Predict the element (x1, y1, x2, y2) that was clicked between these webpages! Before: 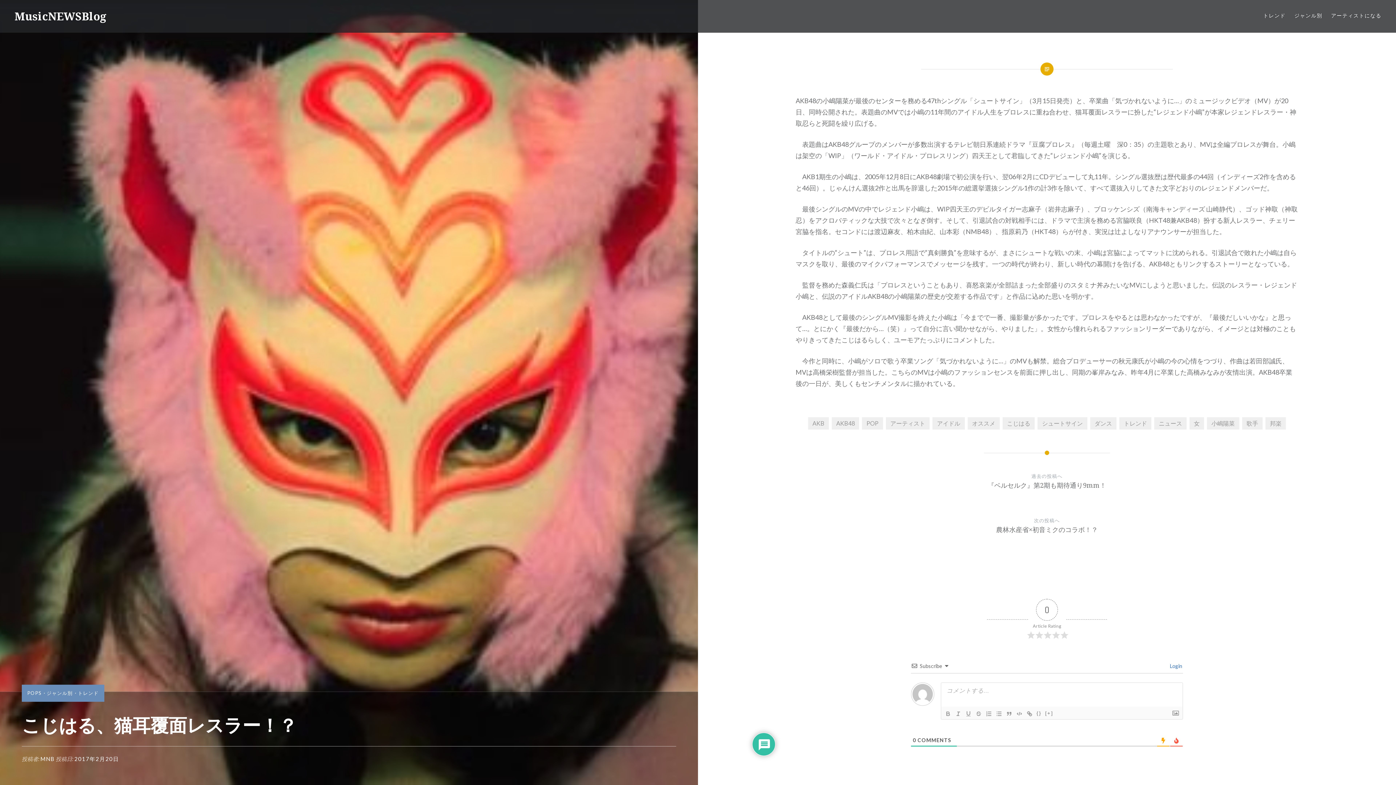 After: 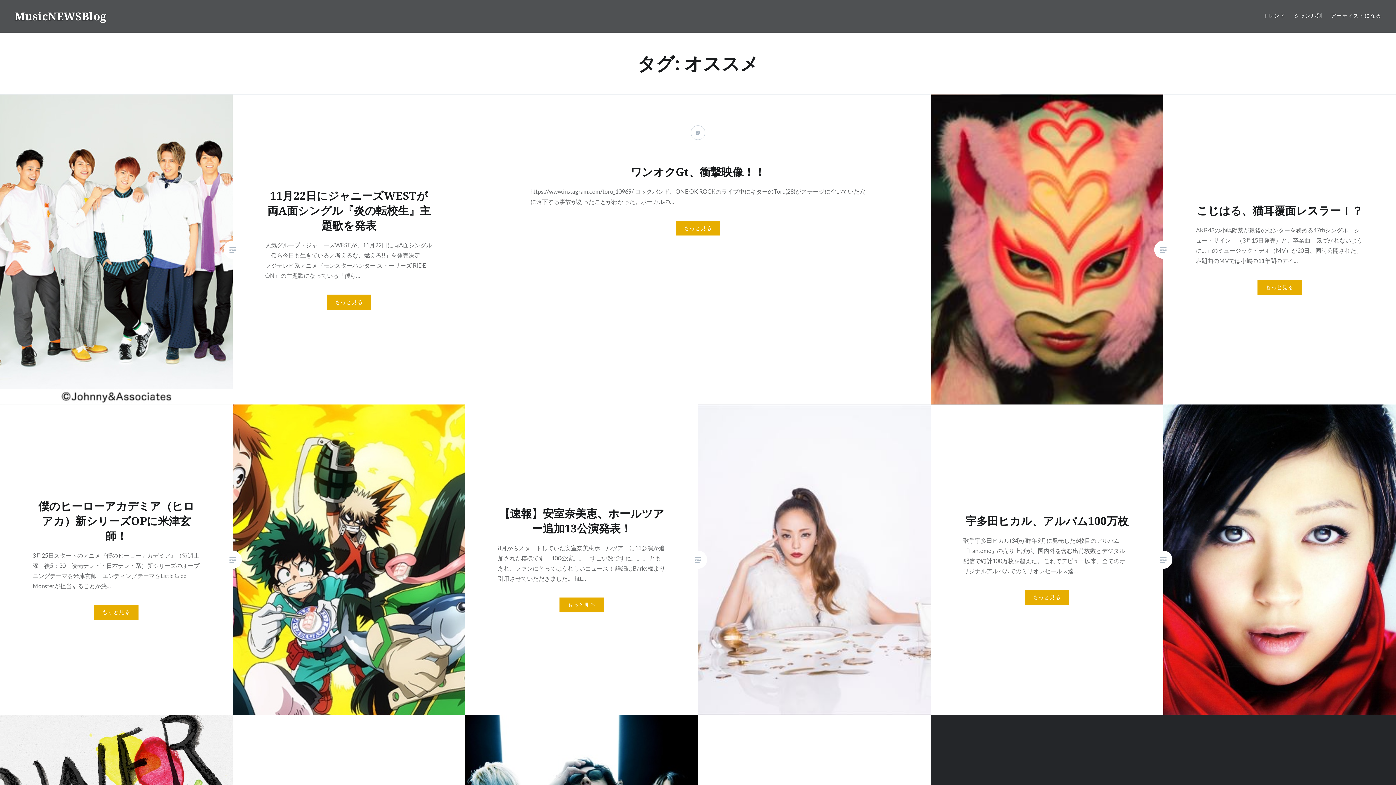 Action: label: オススメ bbox: (967, 417, 999, 429)